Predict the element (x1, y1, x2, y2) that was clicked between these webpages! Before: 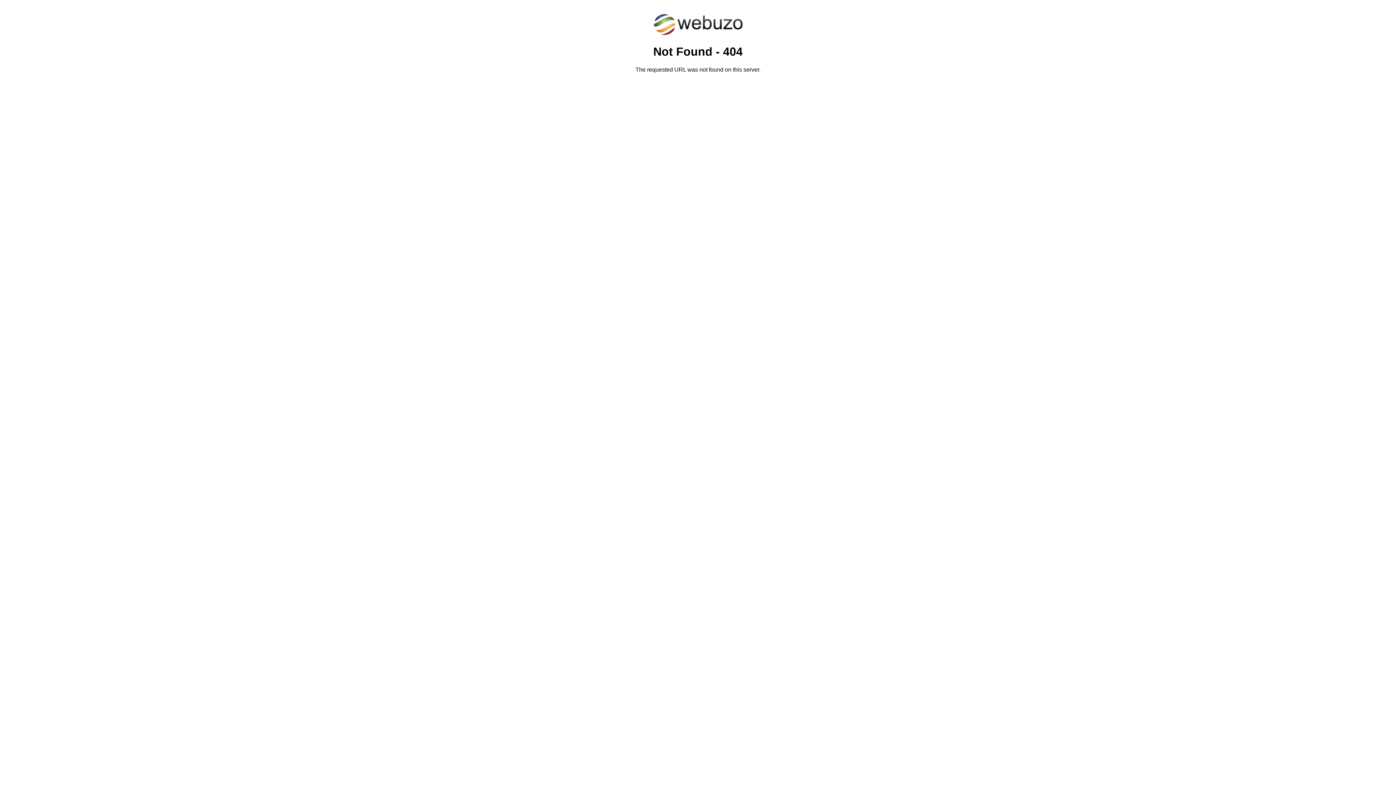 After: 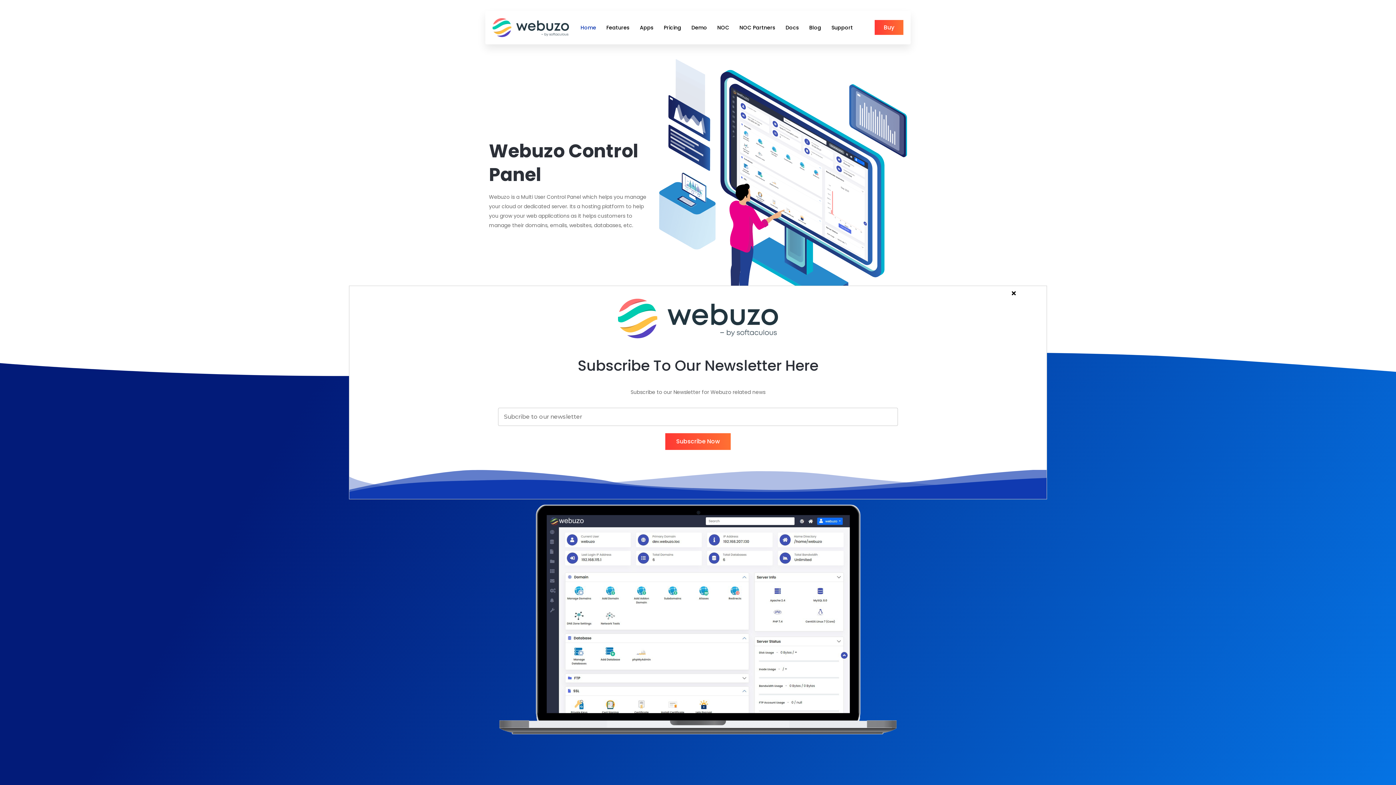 Action: bbox: (652, 30, 743, 37)